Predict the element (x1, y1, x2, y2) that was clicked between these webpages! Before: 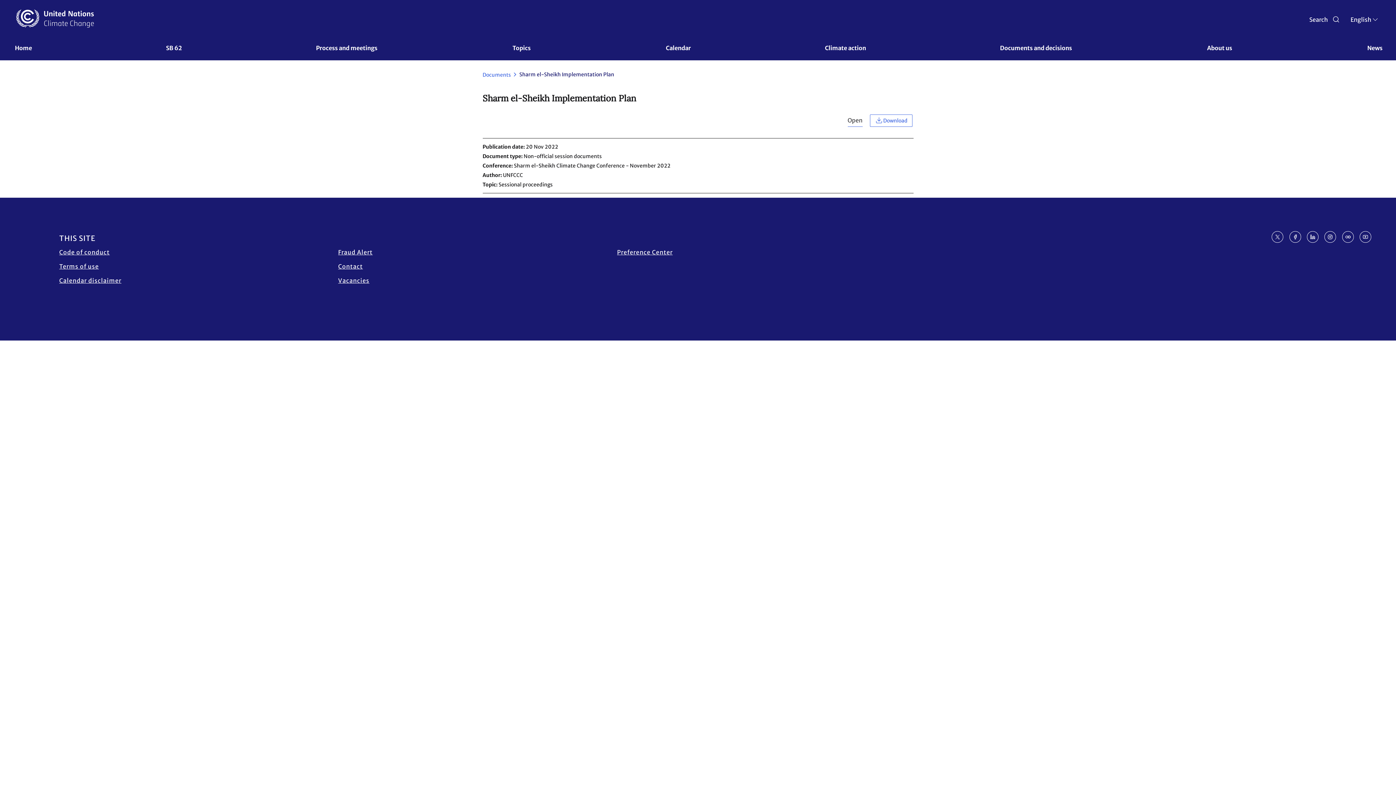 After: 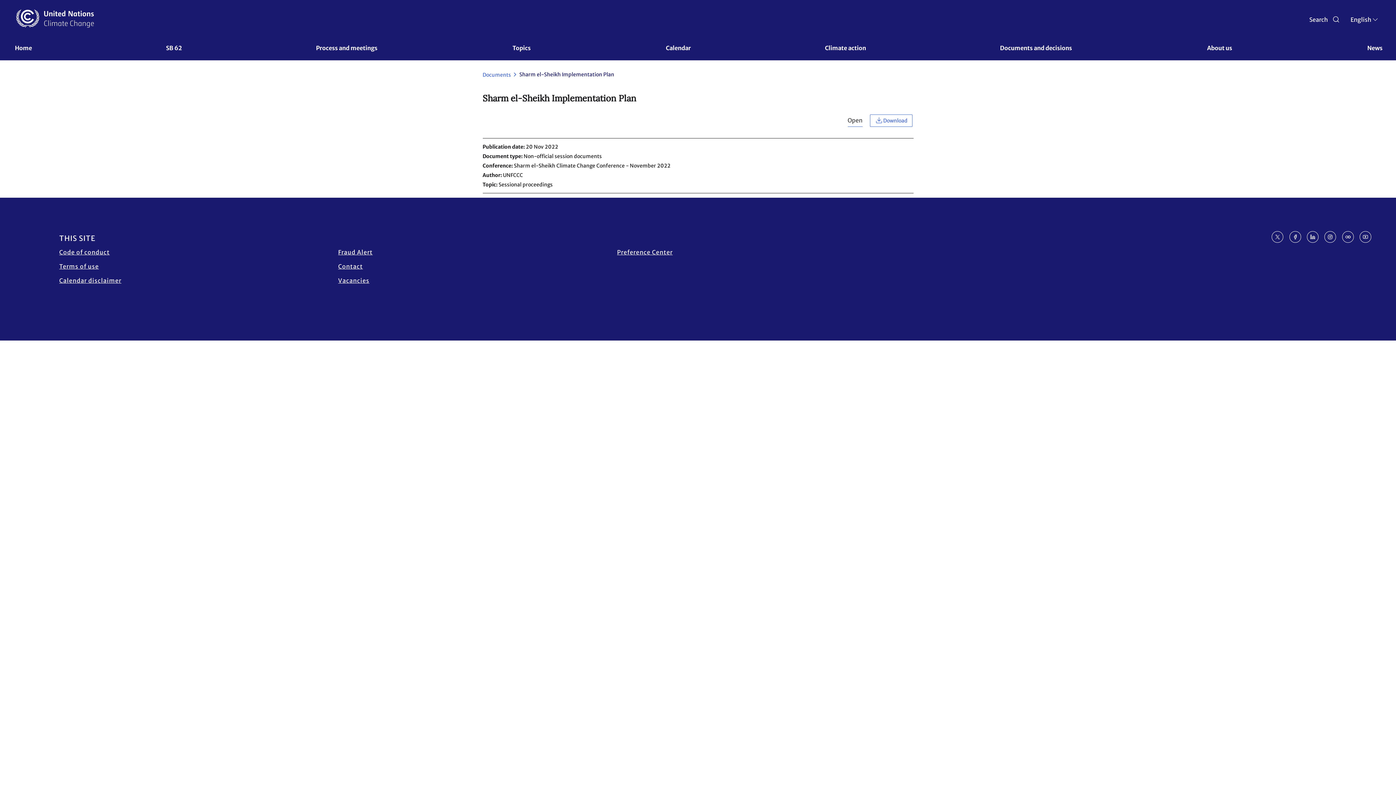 Action: bbox: (847, 116, 862, 126) label: Open